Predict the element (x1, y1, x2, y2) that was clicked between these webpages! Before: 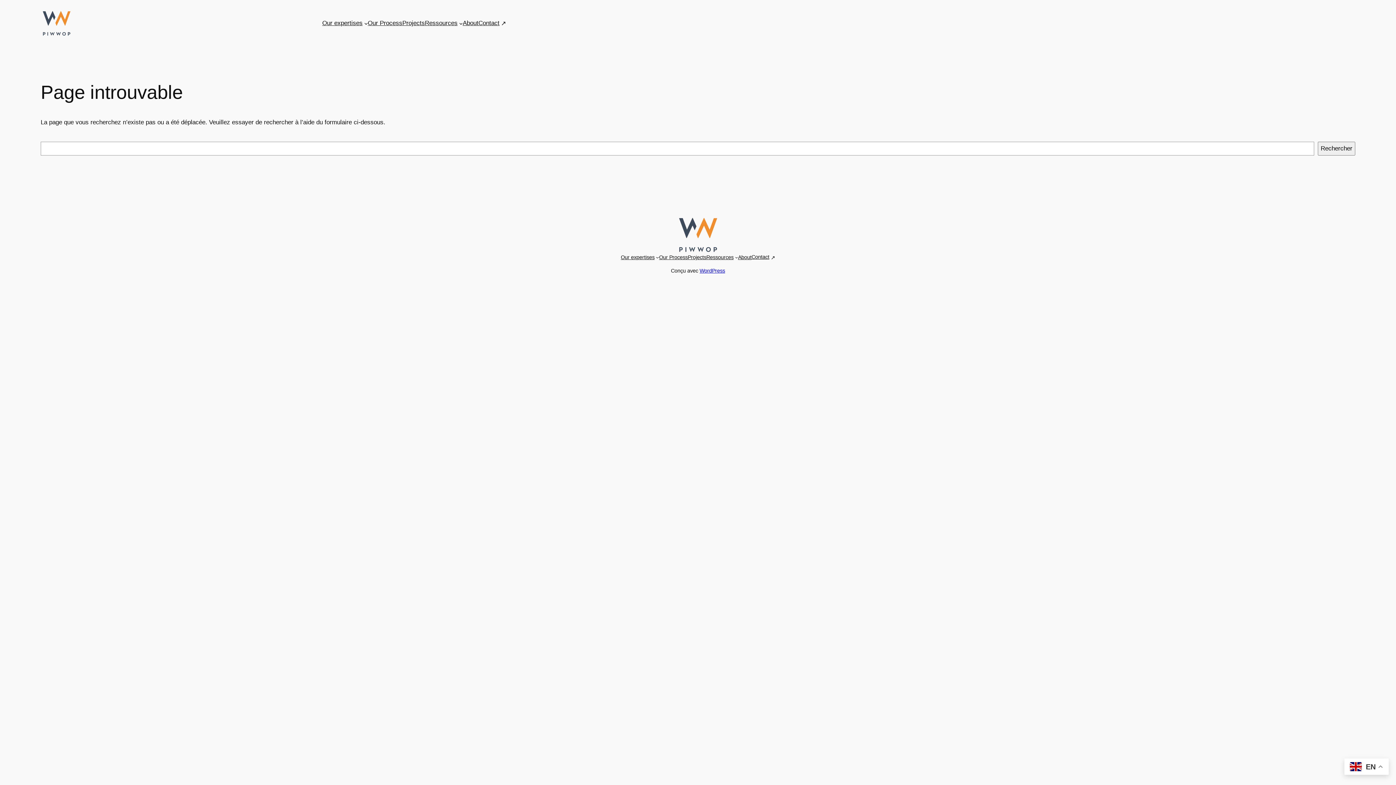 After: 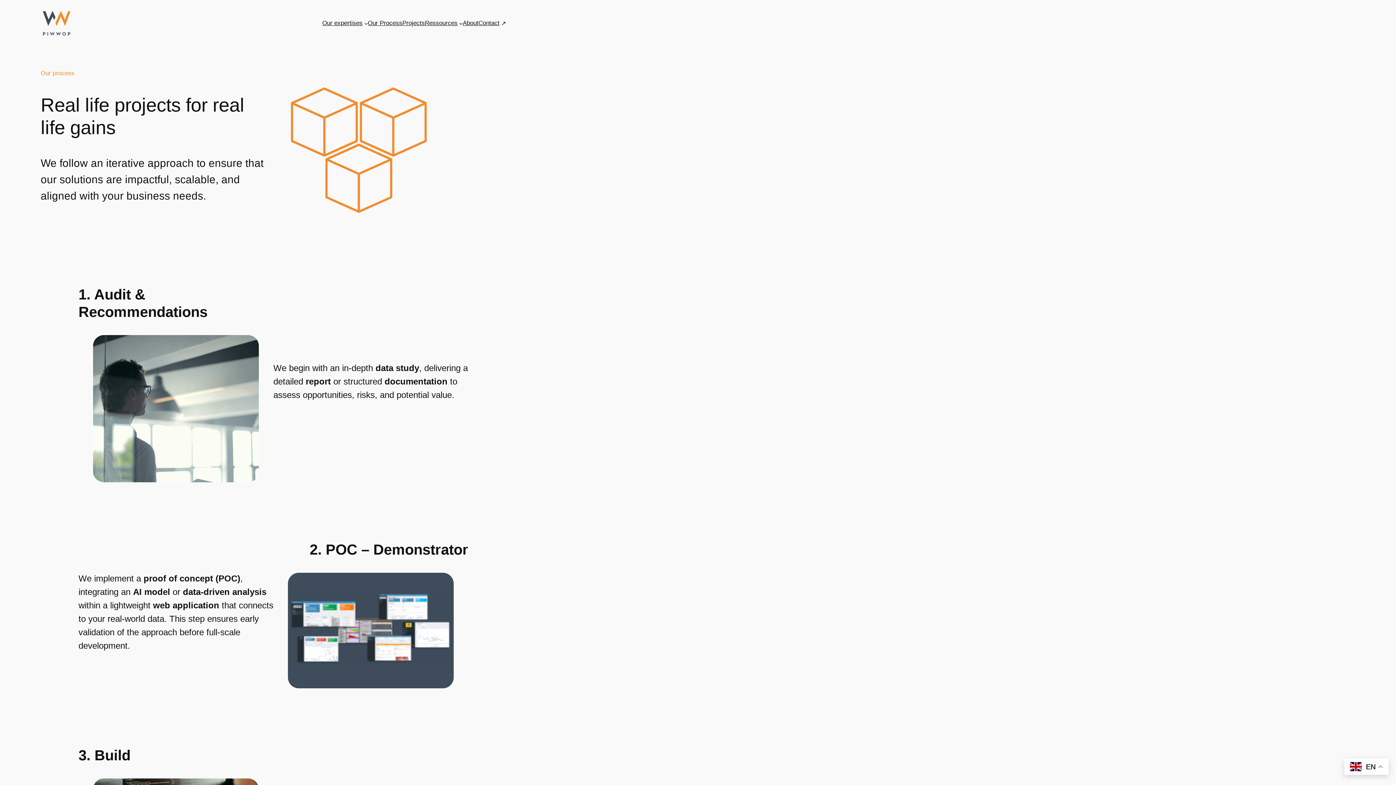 Action: bbox: (367, 18, 402, 28) label: Our Process